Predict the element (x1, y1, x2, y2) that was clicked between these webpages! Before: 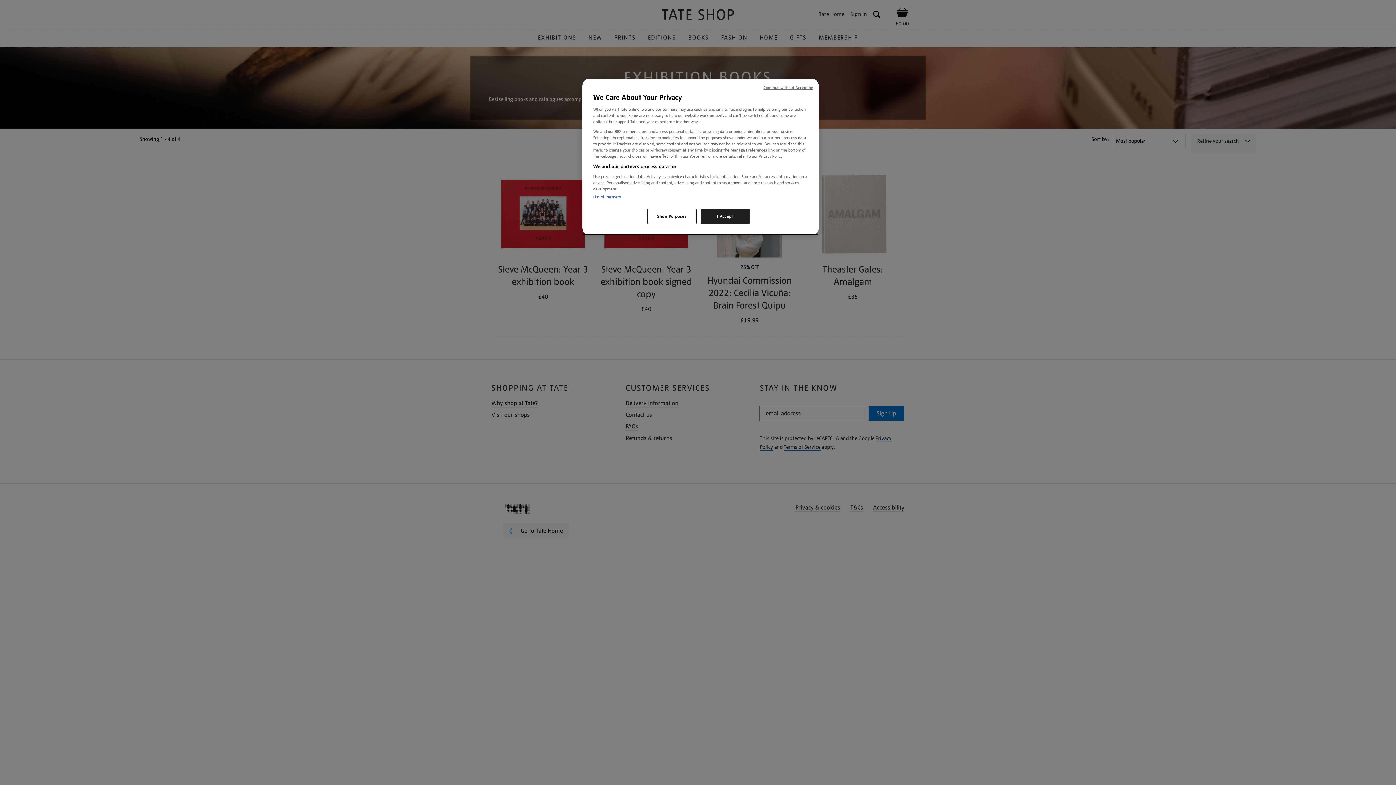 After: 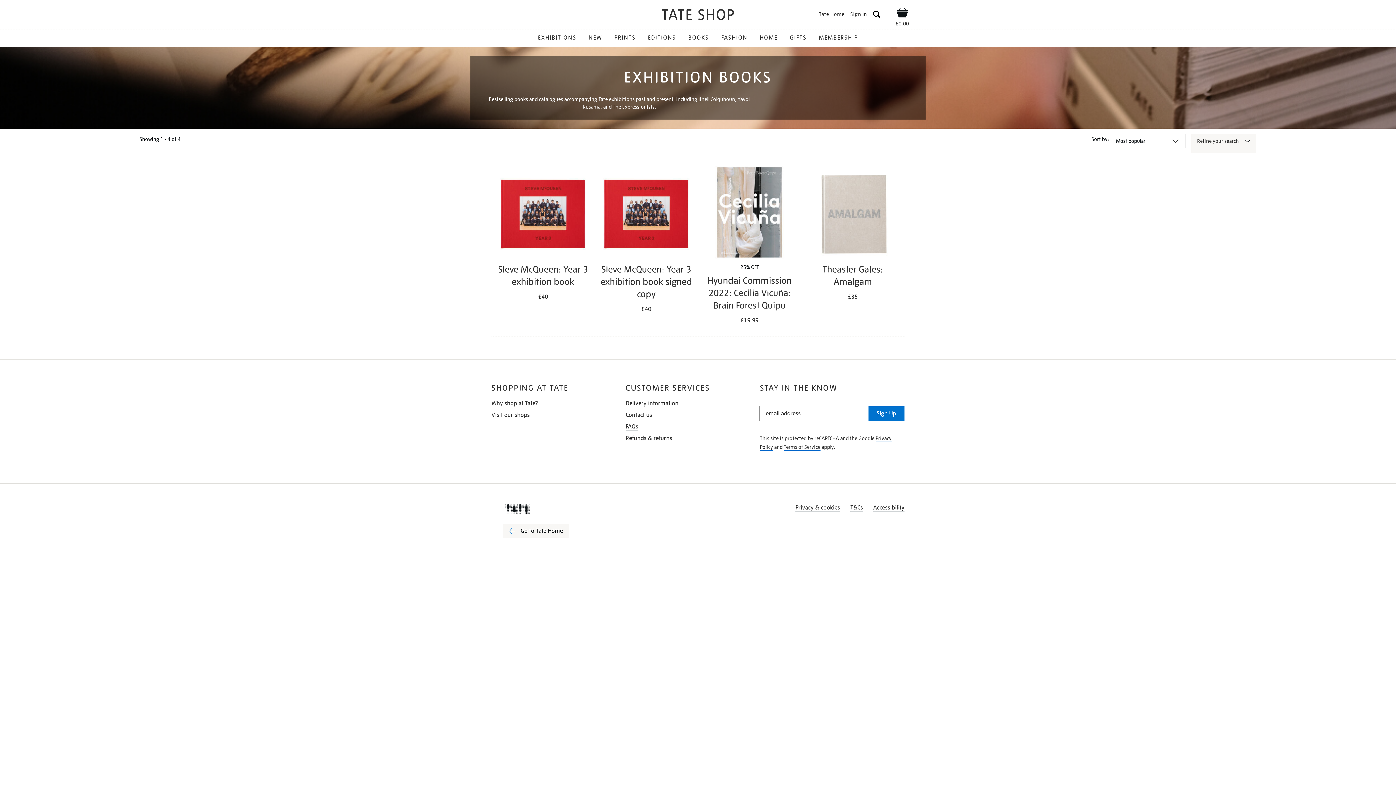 Action: label: I Accept bbox: (700, 209, 749, 224)